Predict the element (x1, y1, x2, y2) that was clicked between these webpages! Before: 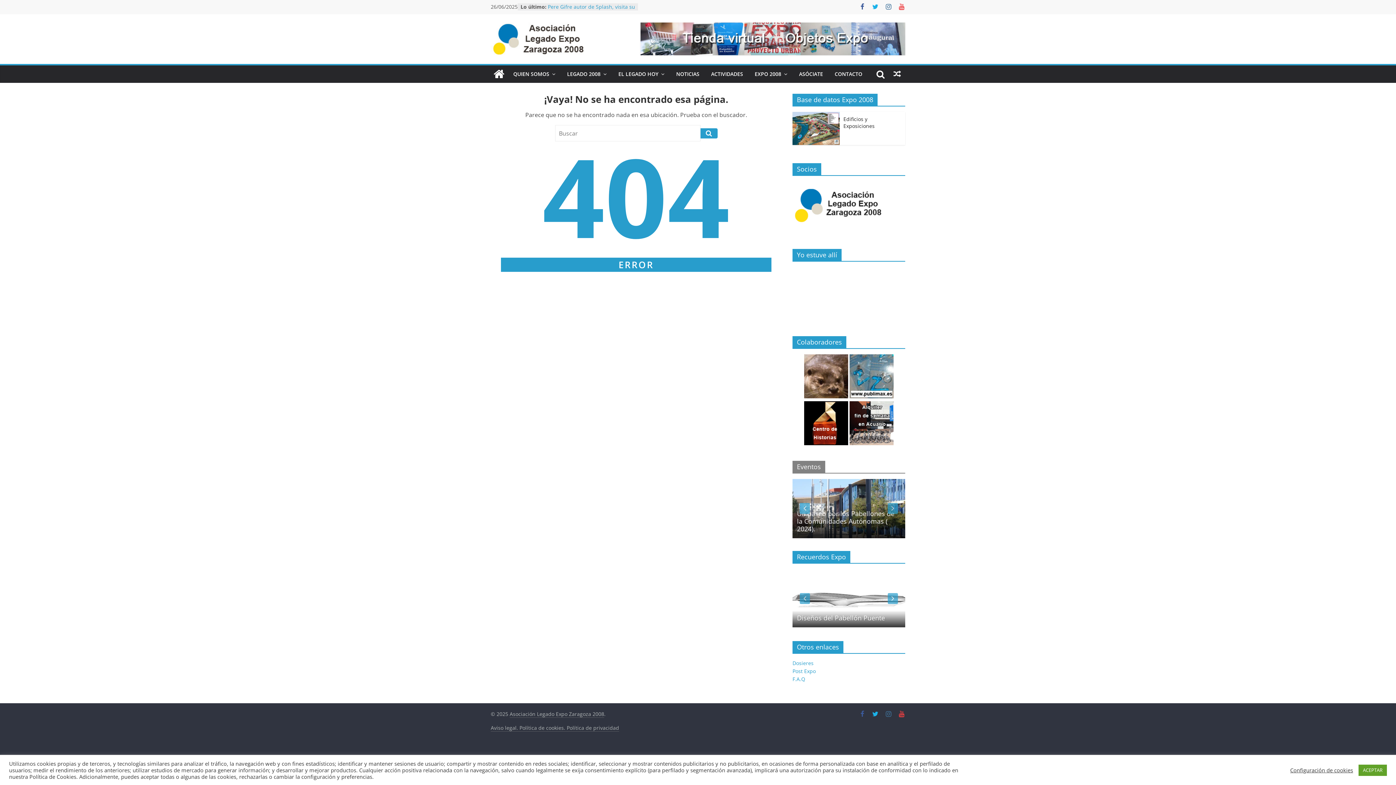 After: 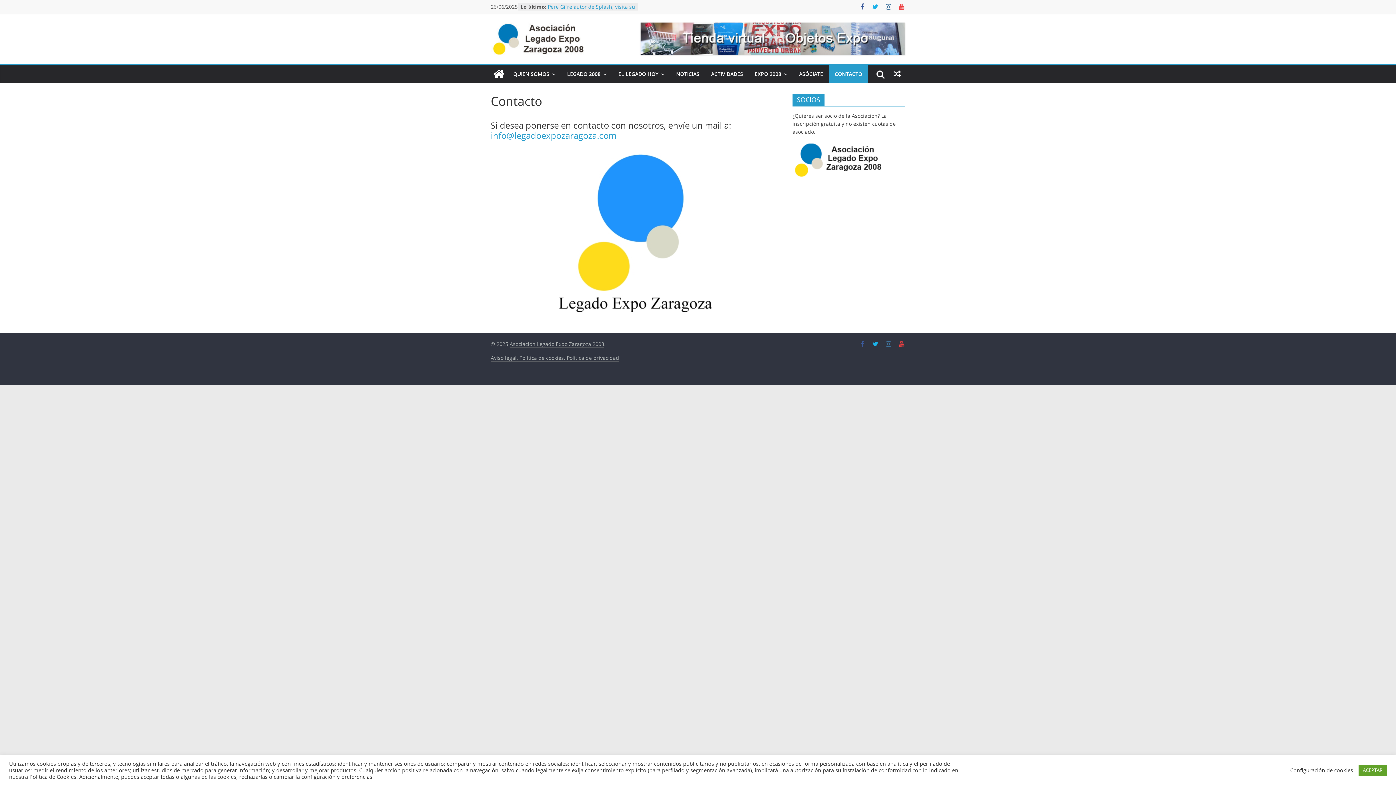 Action: bbox: (829, 65, 868, 82) label: CONTACTO